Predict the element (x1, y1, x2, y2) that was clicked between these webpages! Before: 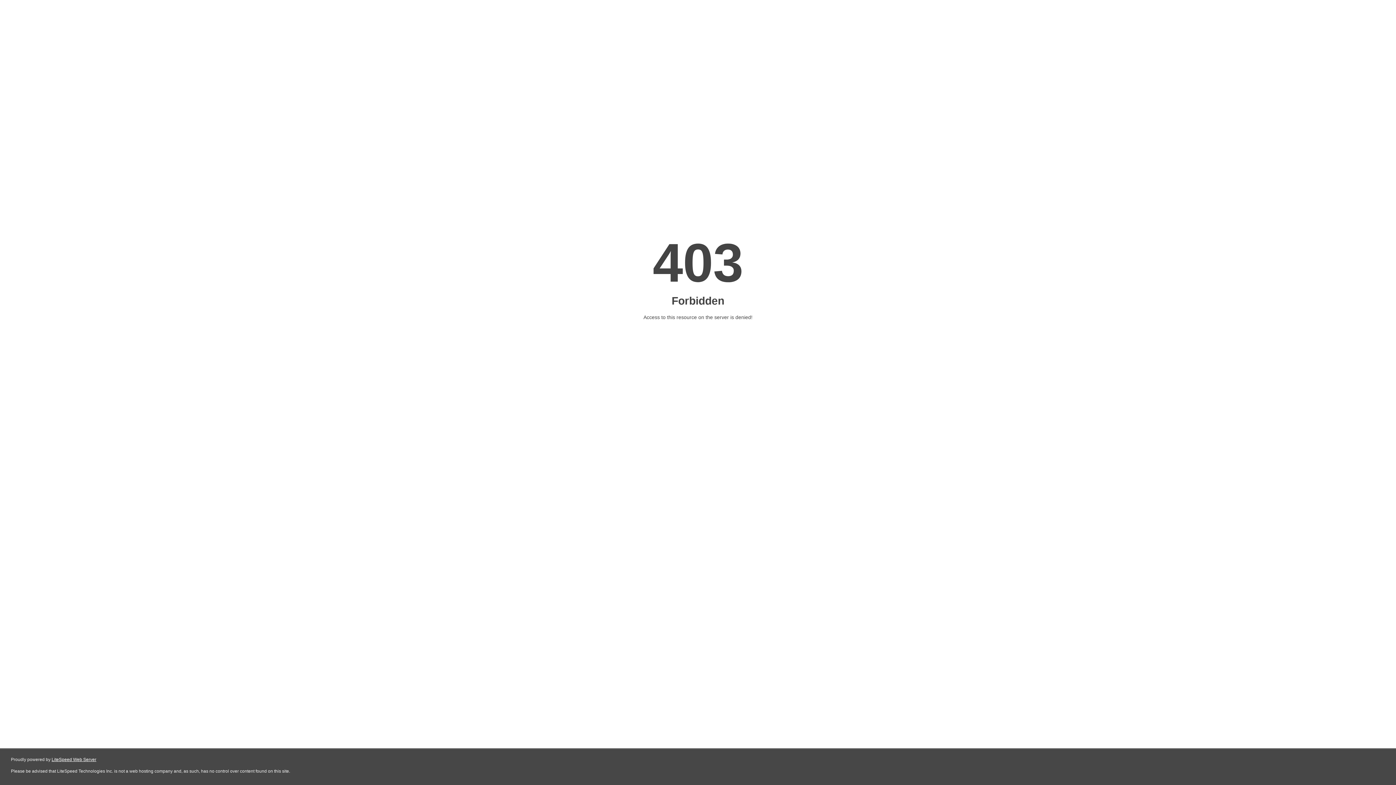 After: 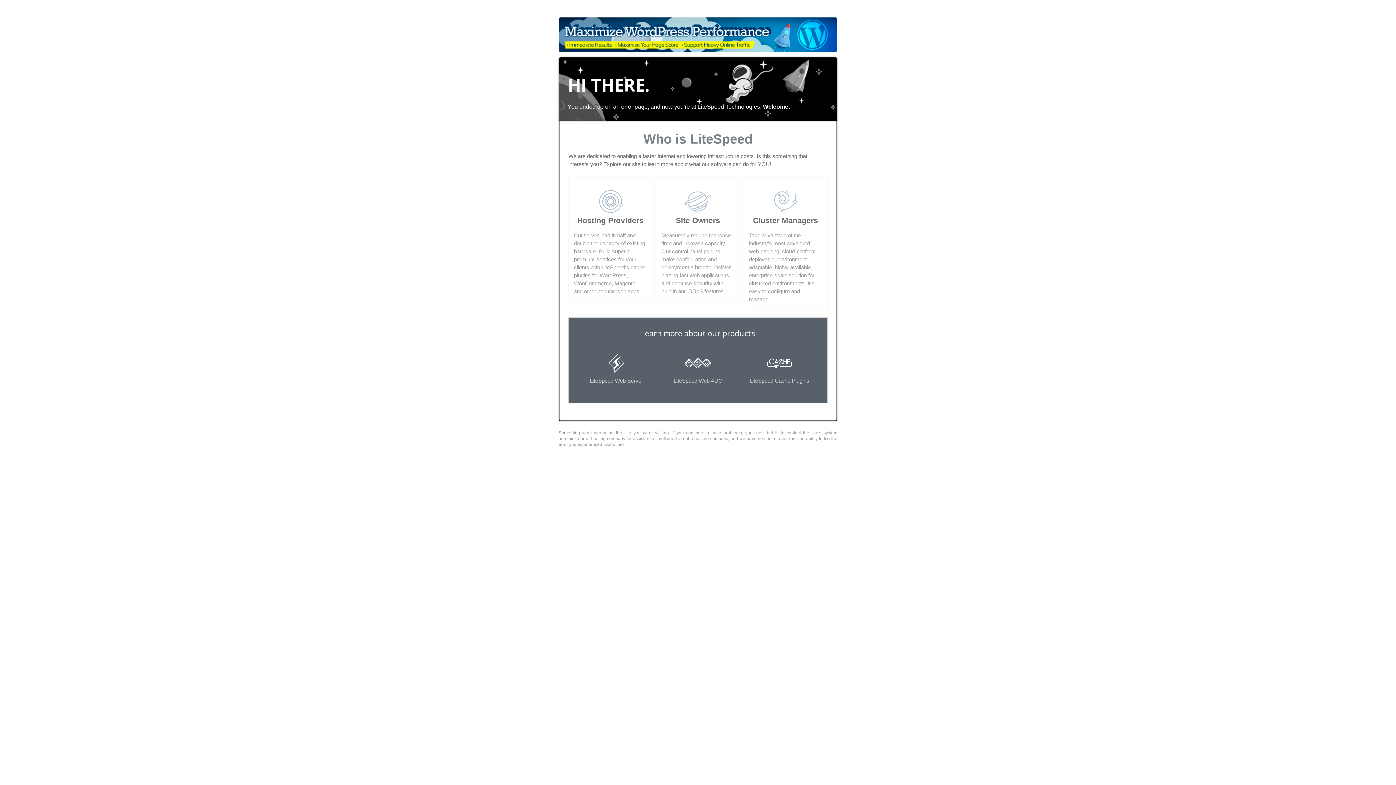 Action: label: LiteSpeed Web Server bbox: (51, 757, 96, 762)